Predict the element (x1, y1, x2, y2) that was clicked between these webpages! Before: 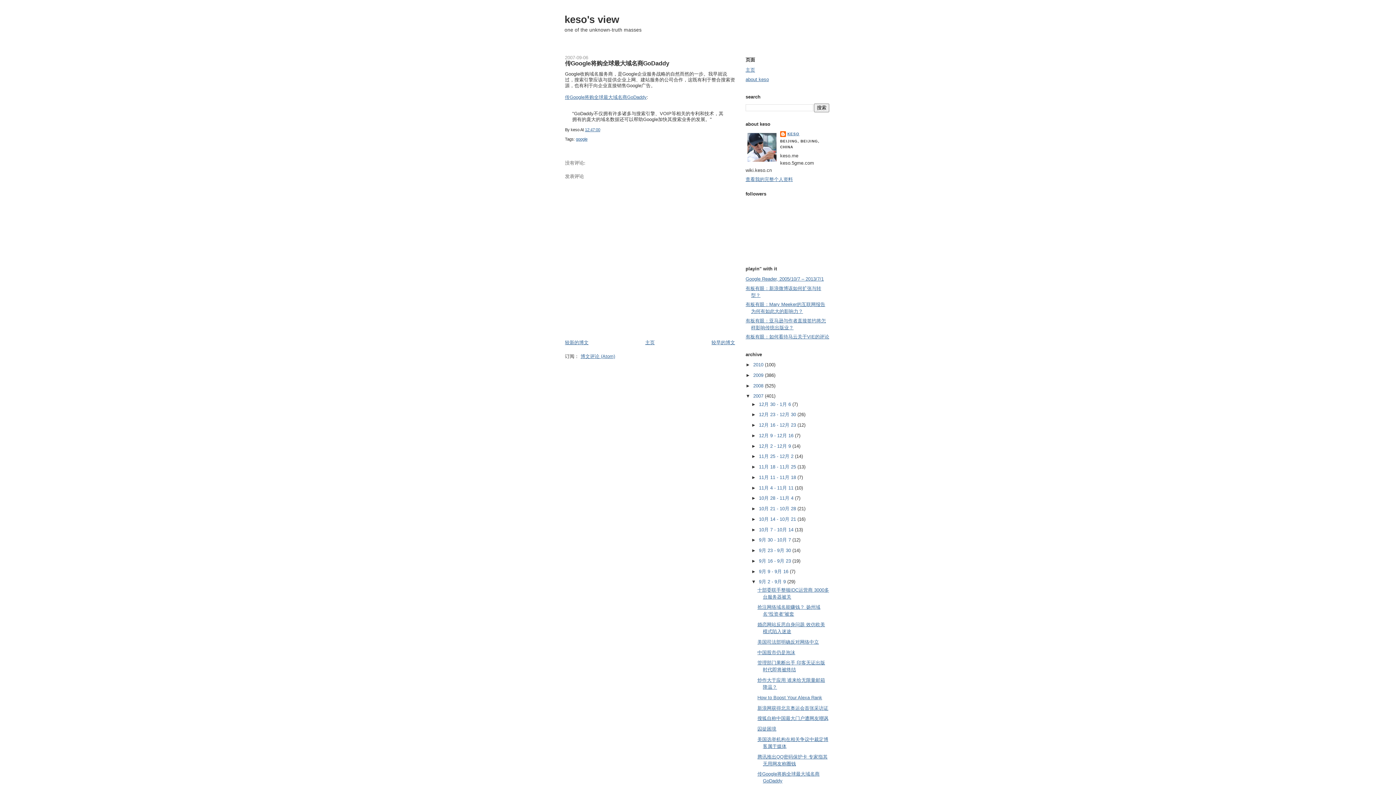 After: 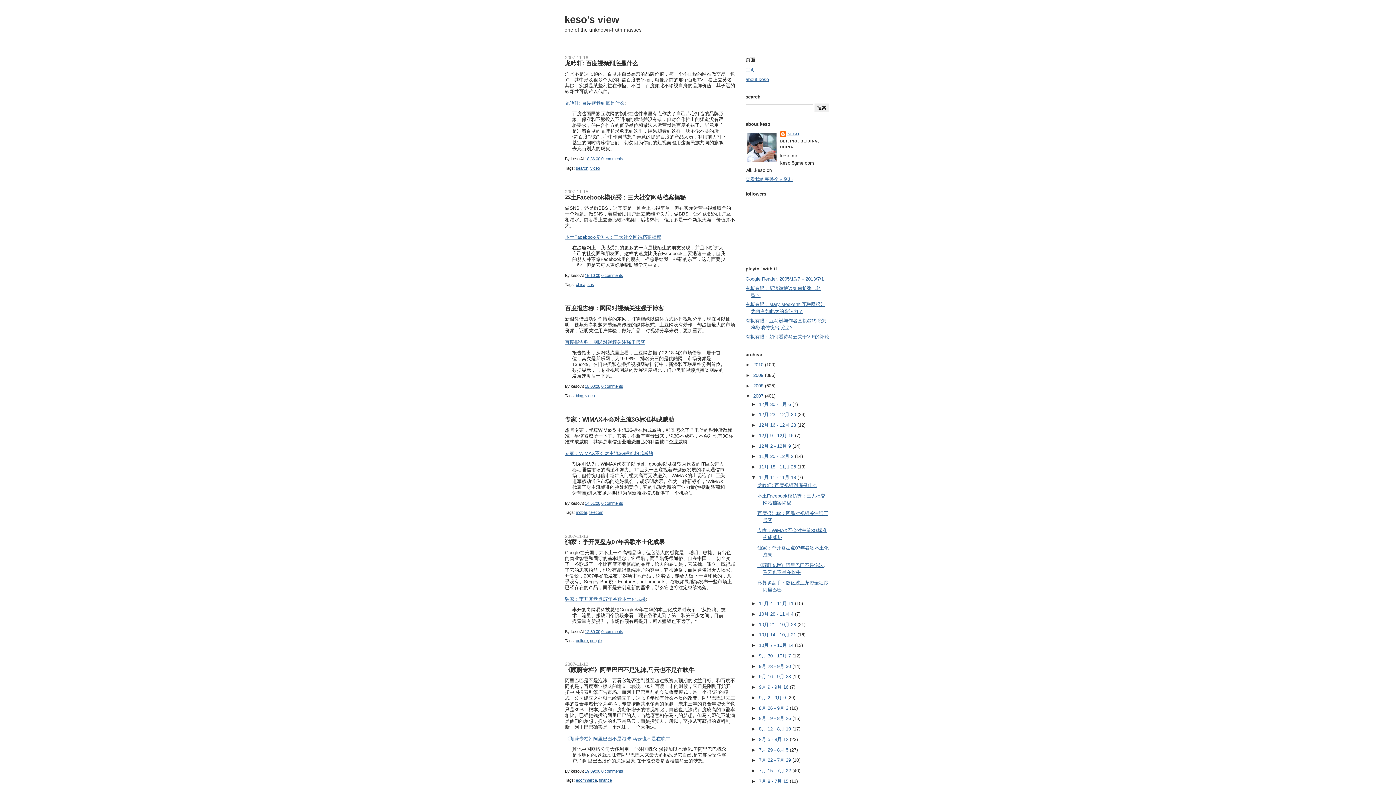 Action: bbox: (759, 474, 797, 480) label: 11月 11 - 11月 18 